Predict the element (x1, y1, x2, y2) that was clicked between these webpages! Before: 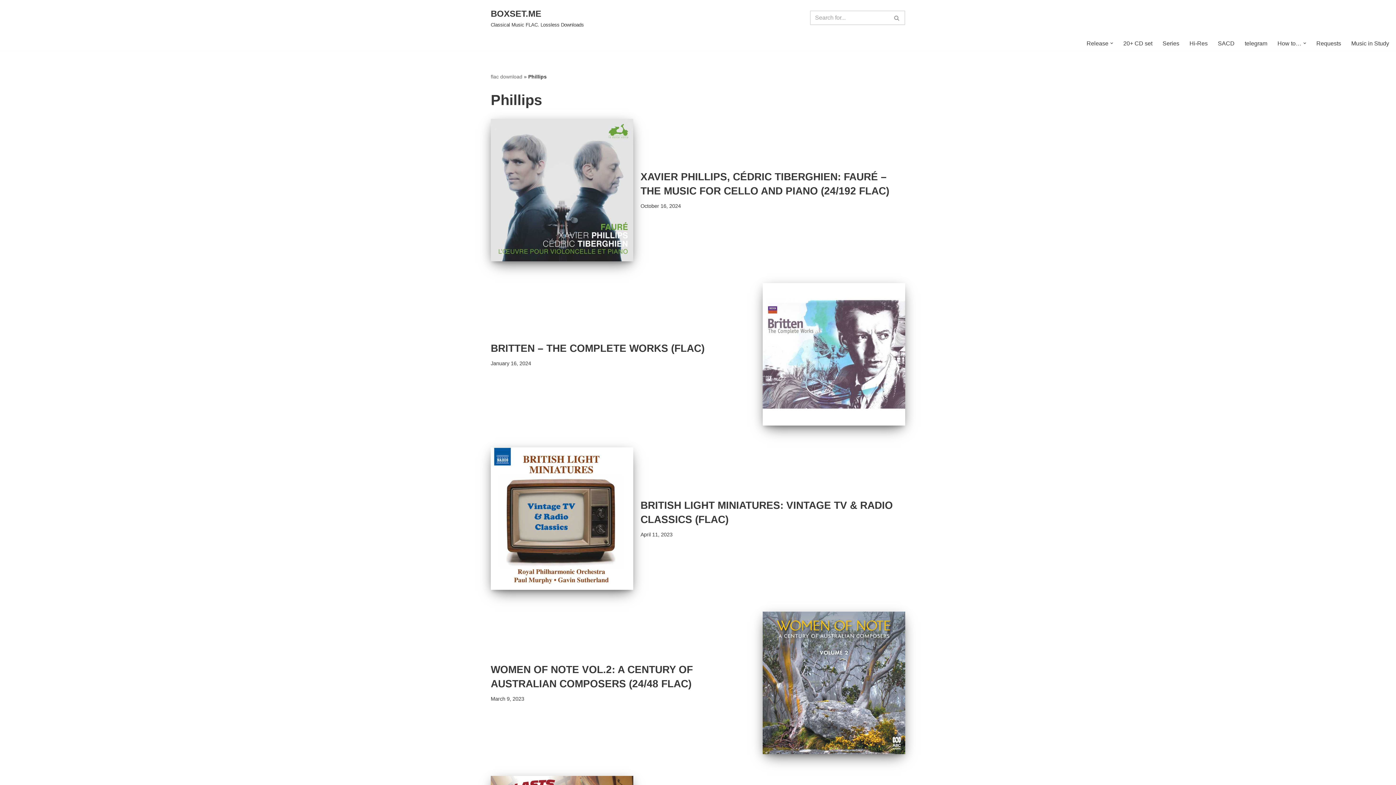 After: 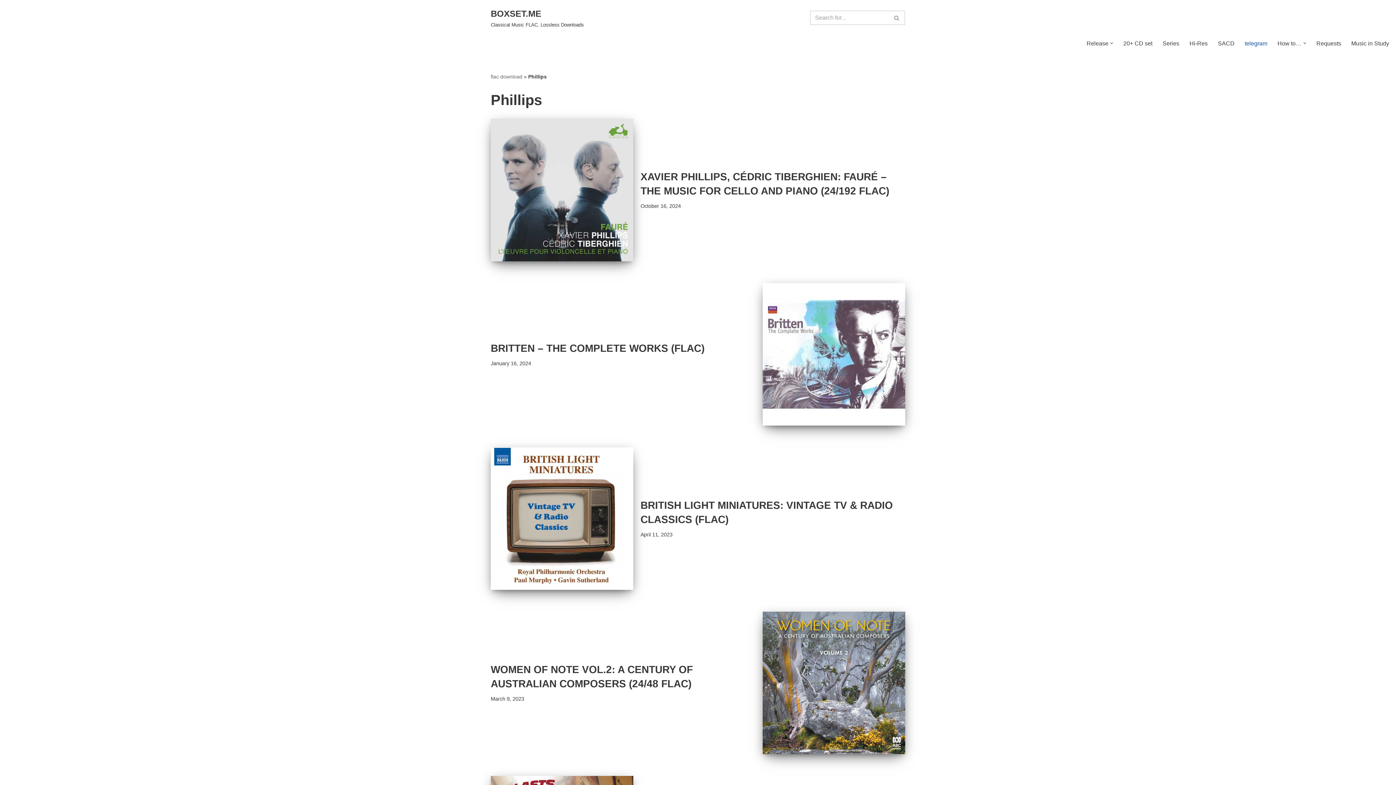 Action: label: telegram bbox: (1245, 38, 1267, 48)